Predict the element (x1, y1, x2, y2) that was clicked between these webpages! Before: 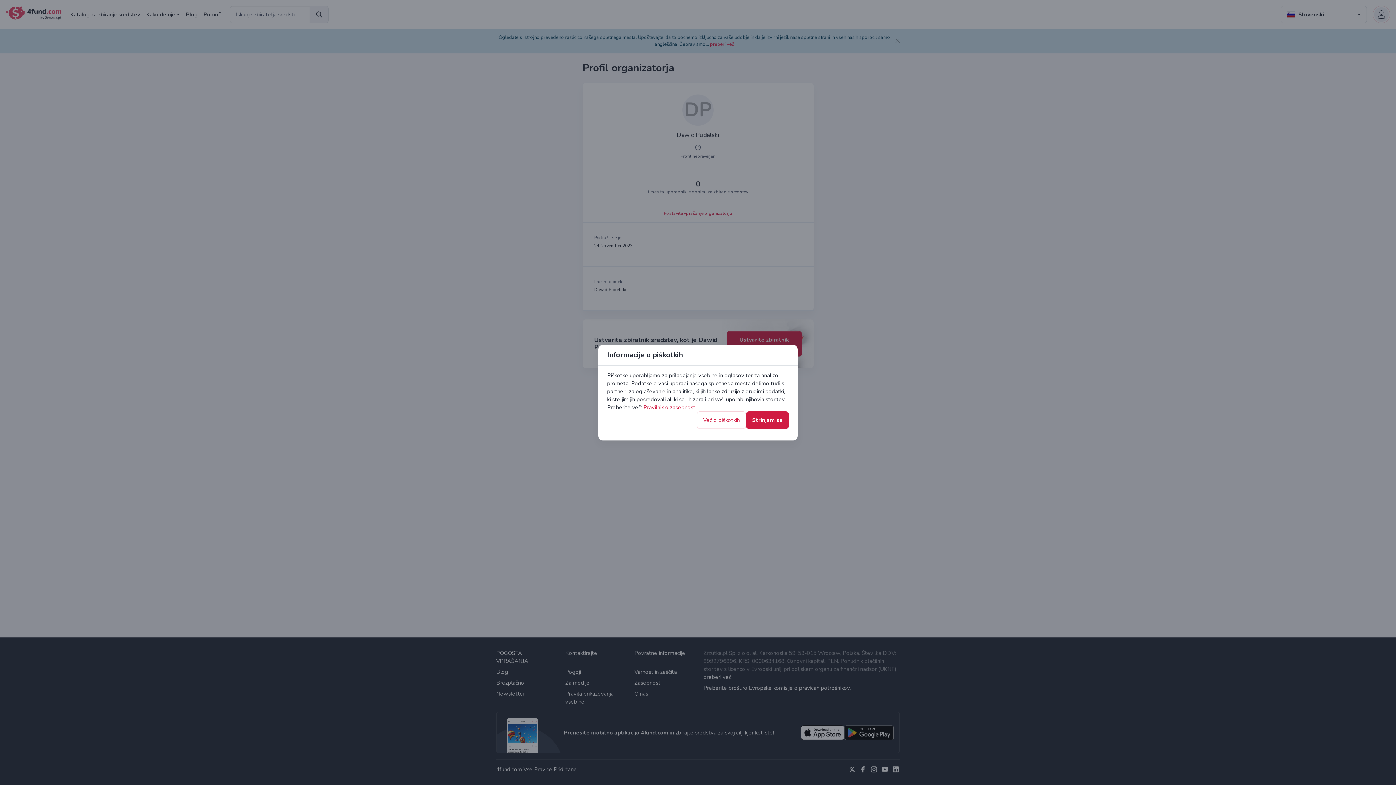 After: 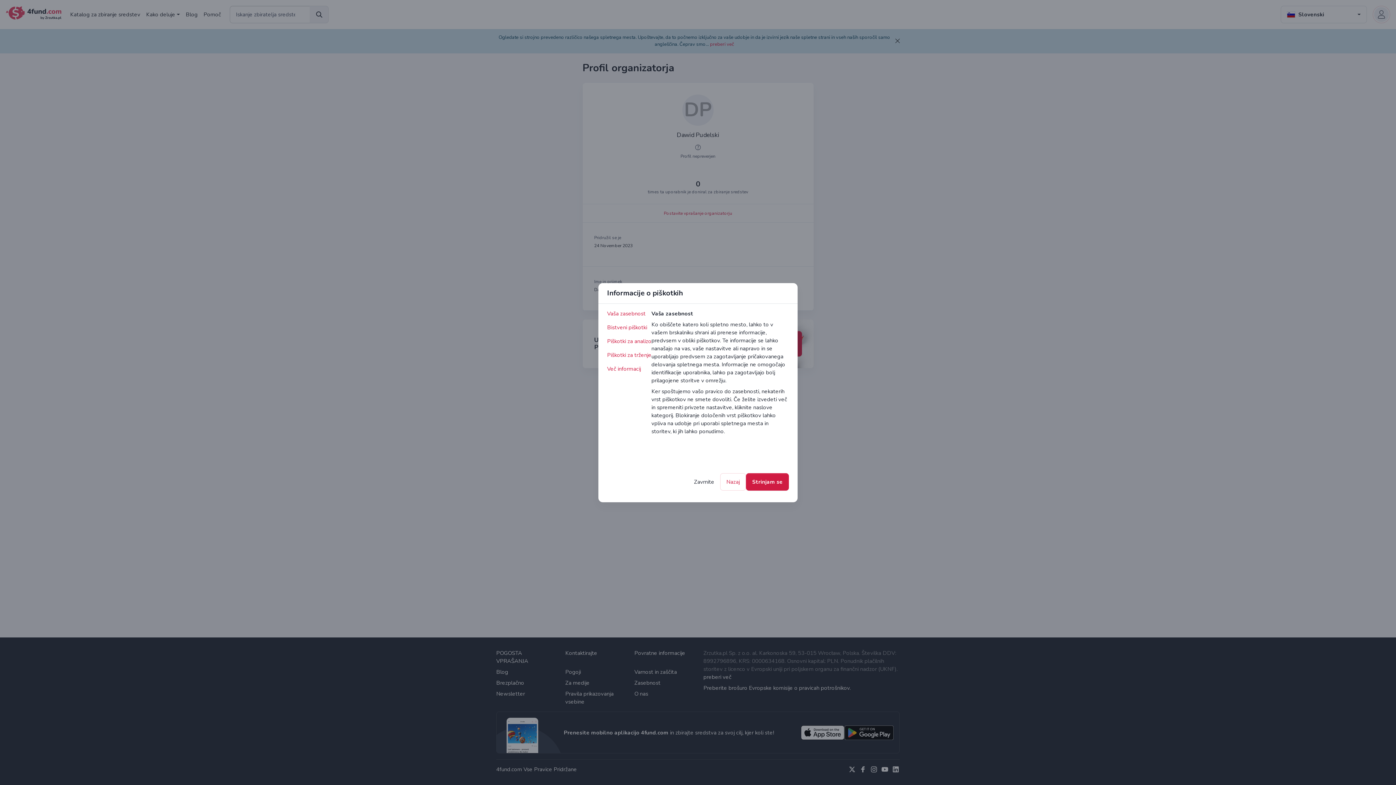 Action: label: Več o piškotkih bbox: (697, 411, 746, 428)